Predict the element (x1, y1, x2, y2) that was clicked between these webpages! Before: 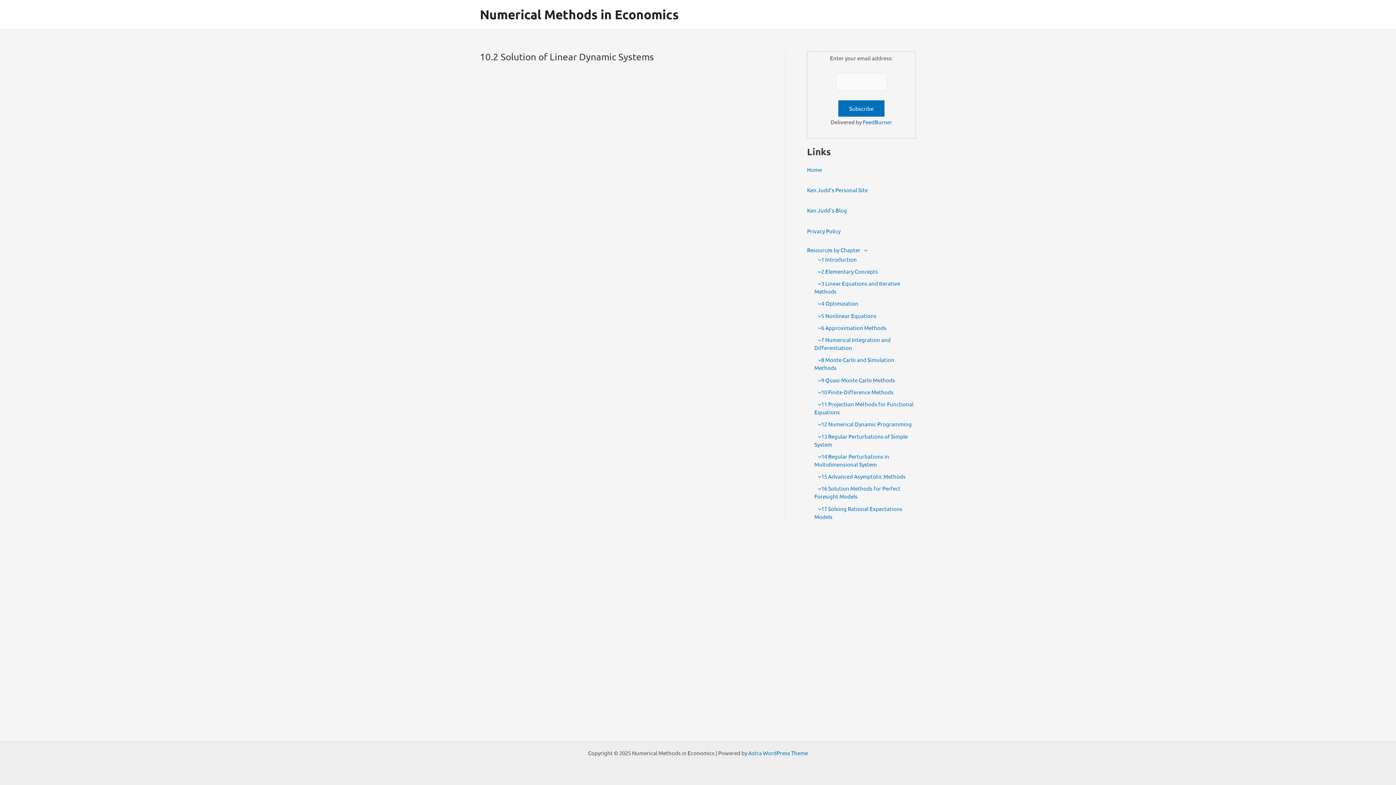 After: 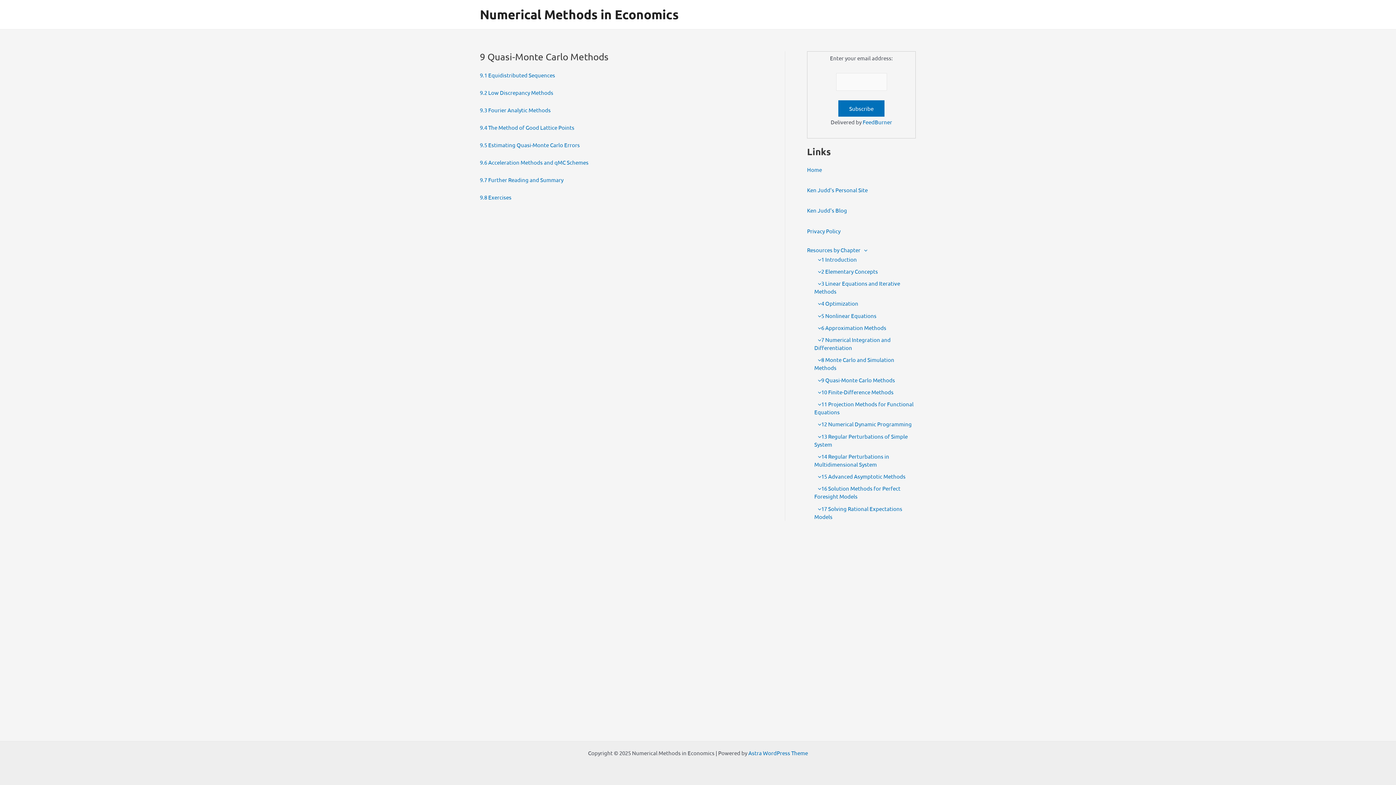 Action: label: 9 Quasi-Monte Carlo Methods bbox: (814, 376, 895, 383)